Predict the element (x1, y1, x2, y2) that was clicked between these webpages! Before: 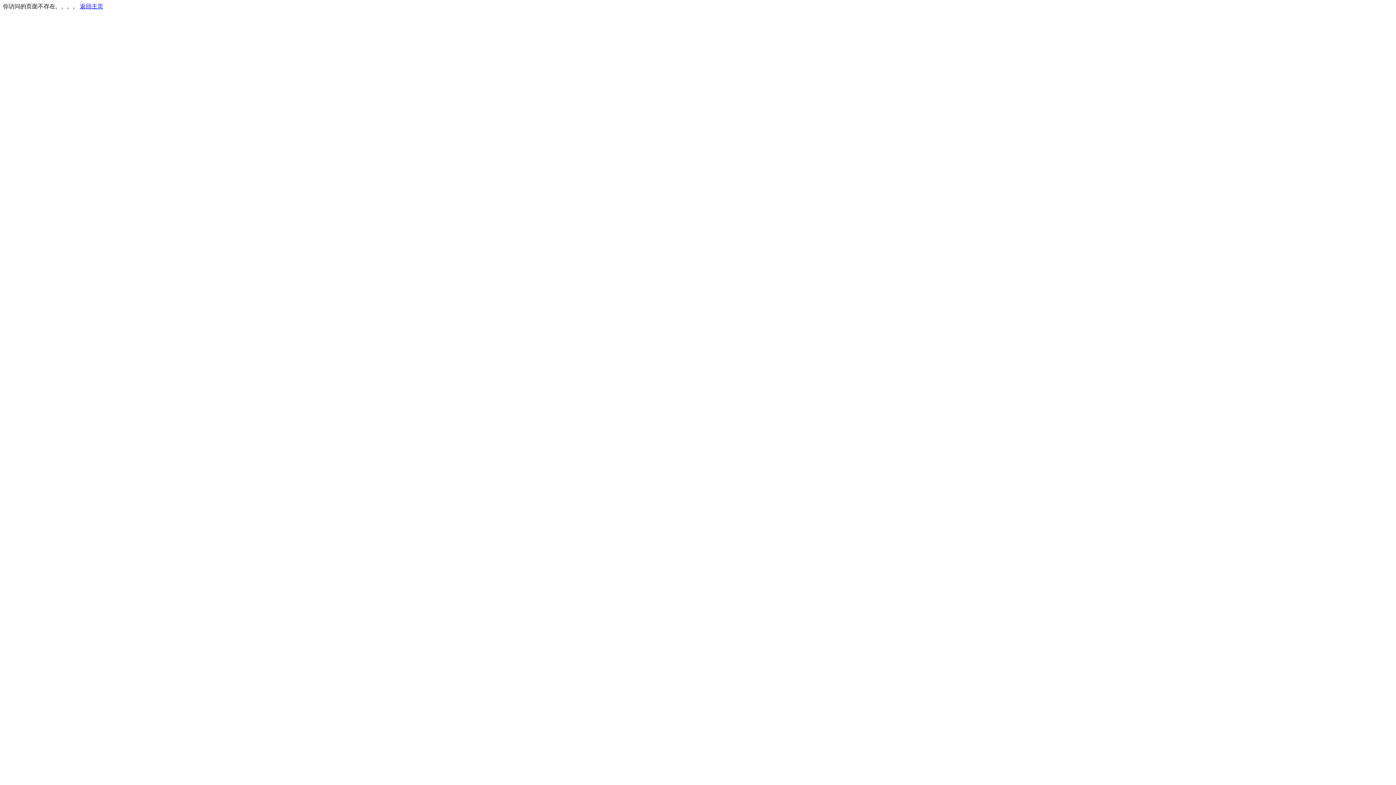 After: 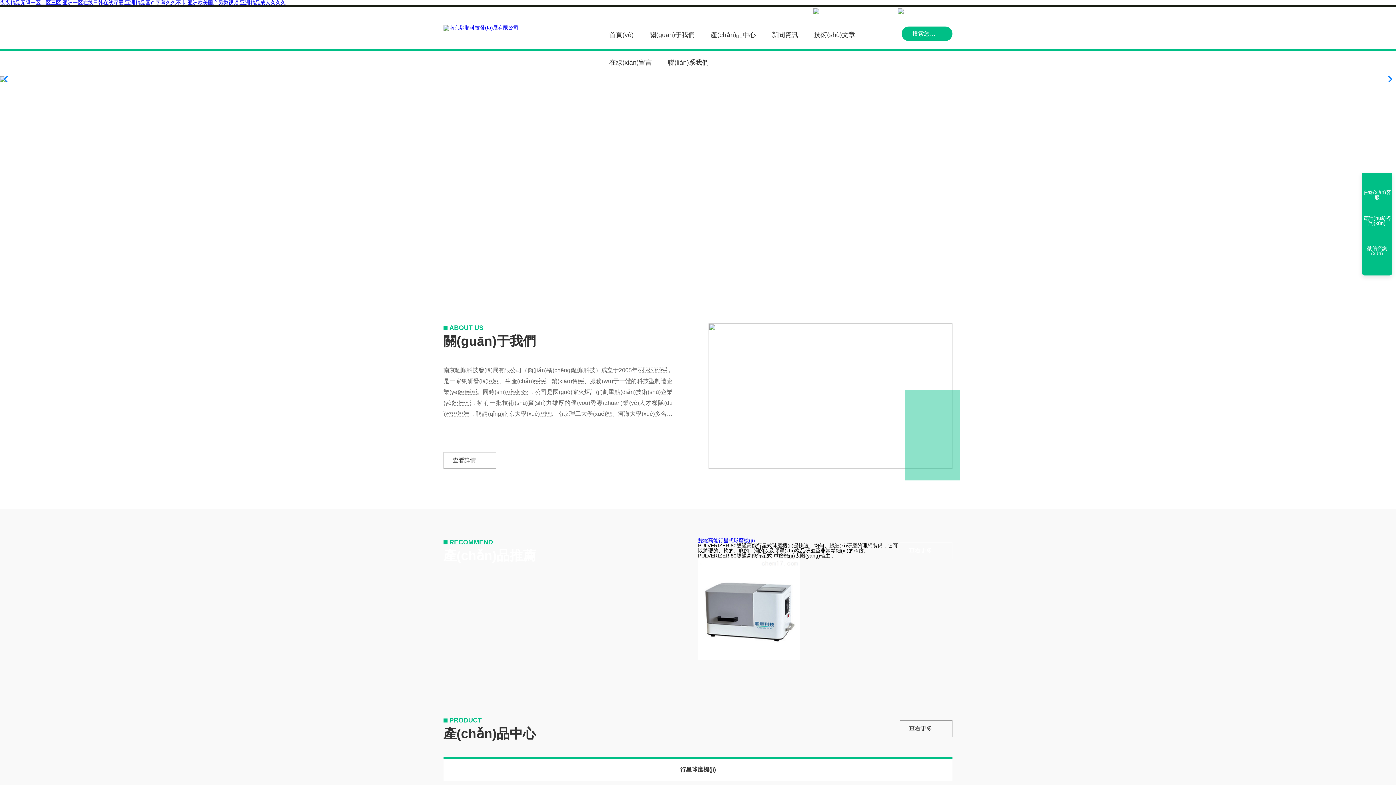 Action: label: 返回主页 bbox: (80, 3, 103, 9)